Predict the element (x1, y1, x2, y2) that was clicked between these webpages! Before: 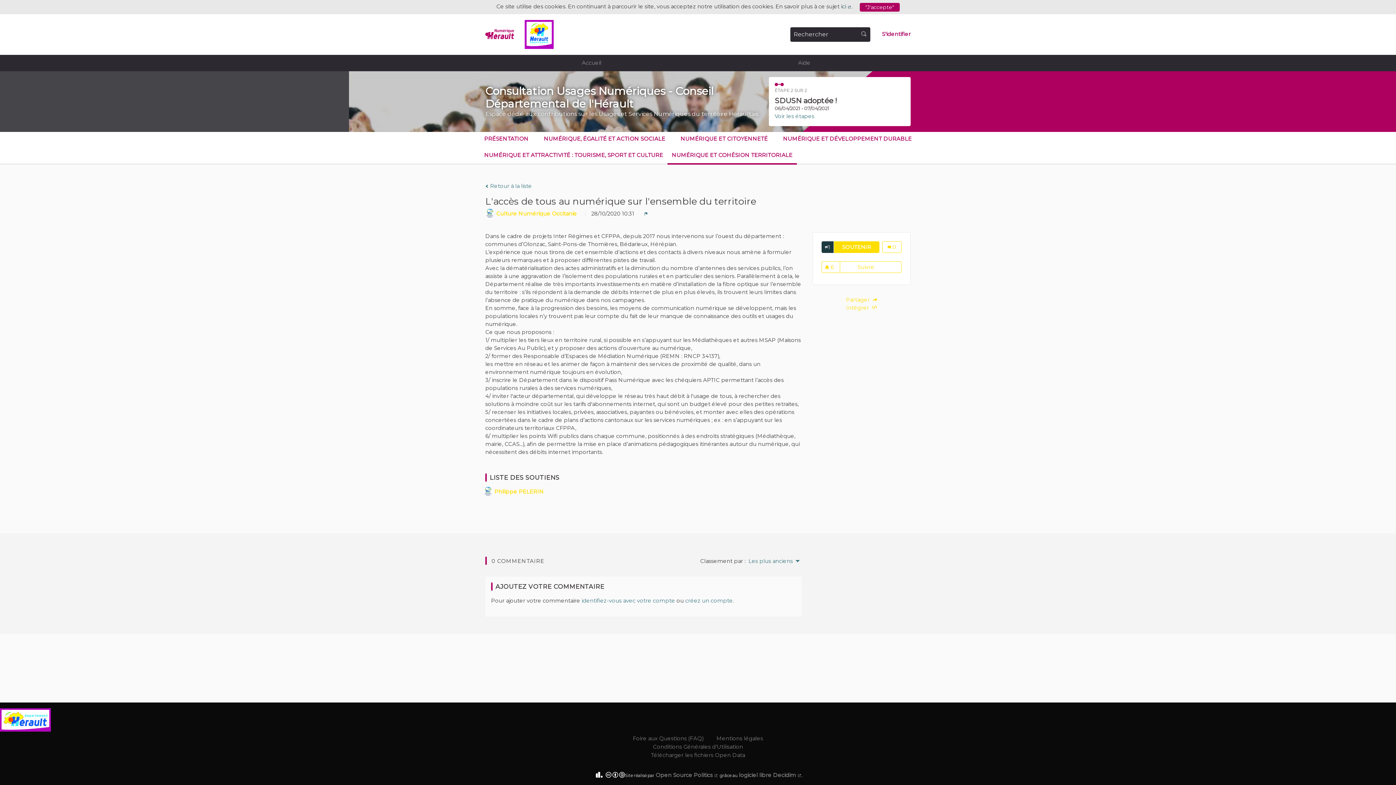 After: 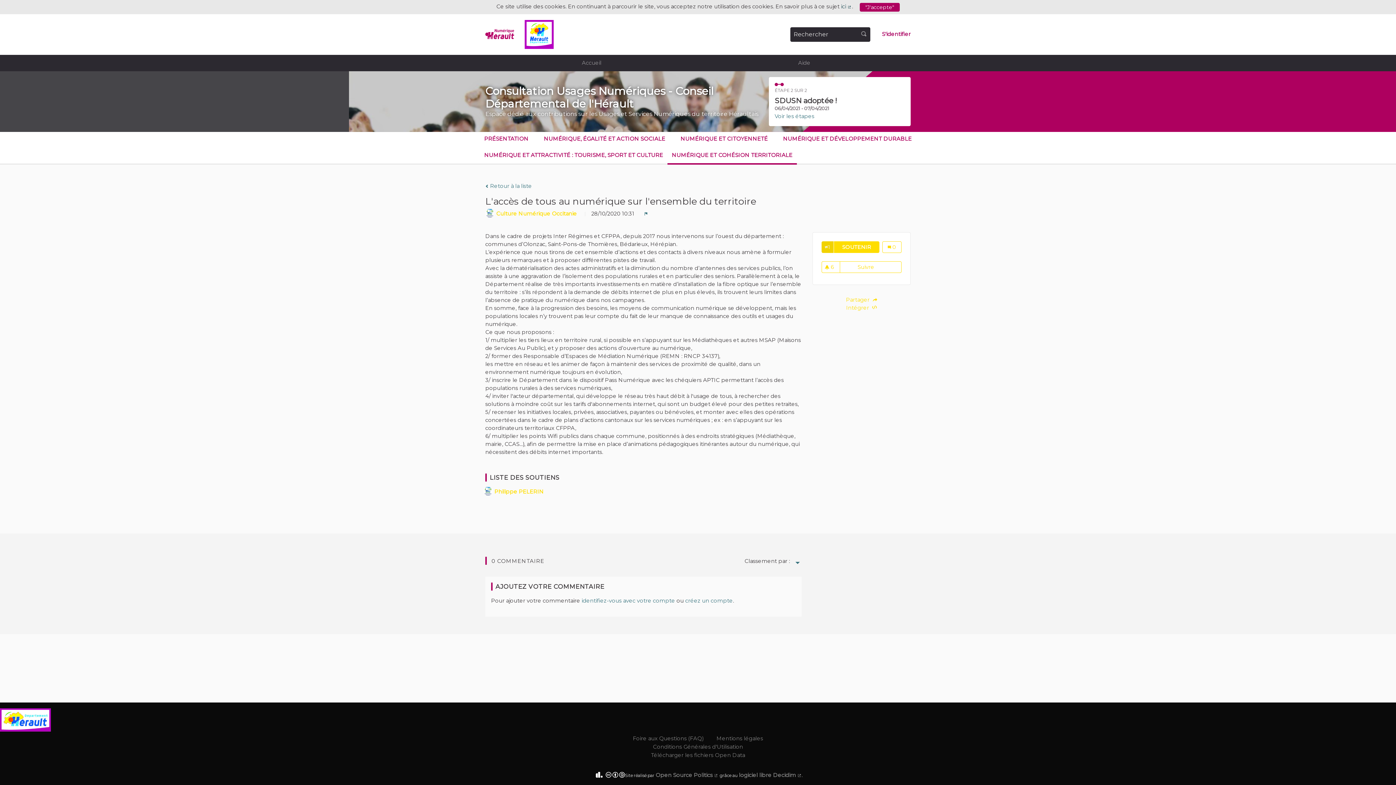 Action: bbox: (821, 241, 833, 253) label: 1